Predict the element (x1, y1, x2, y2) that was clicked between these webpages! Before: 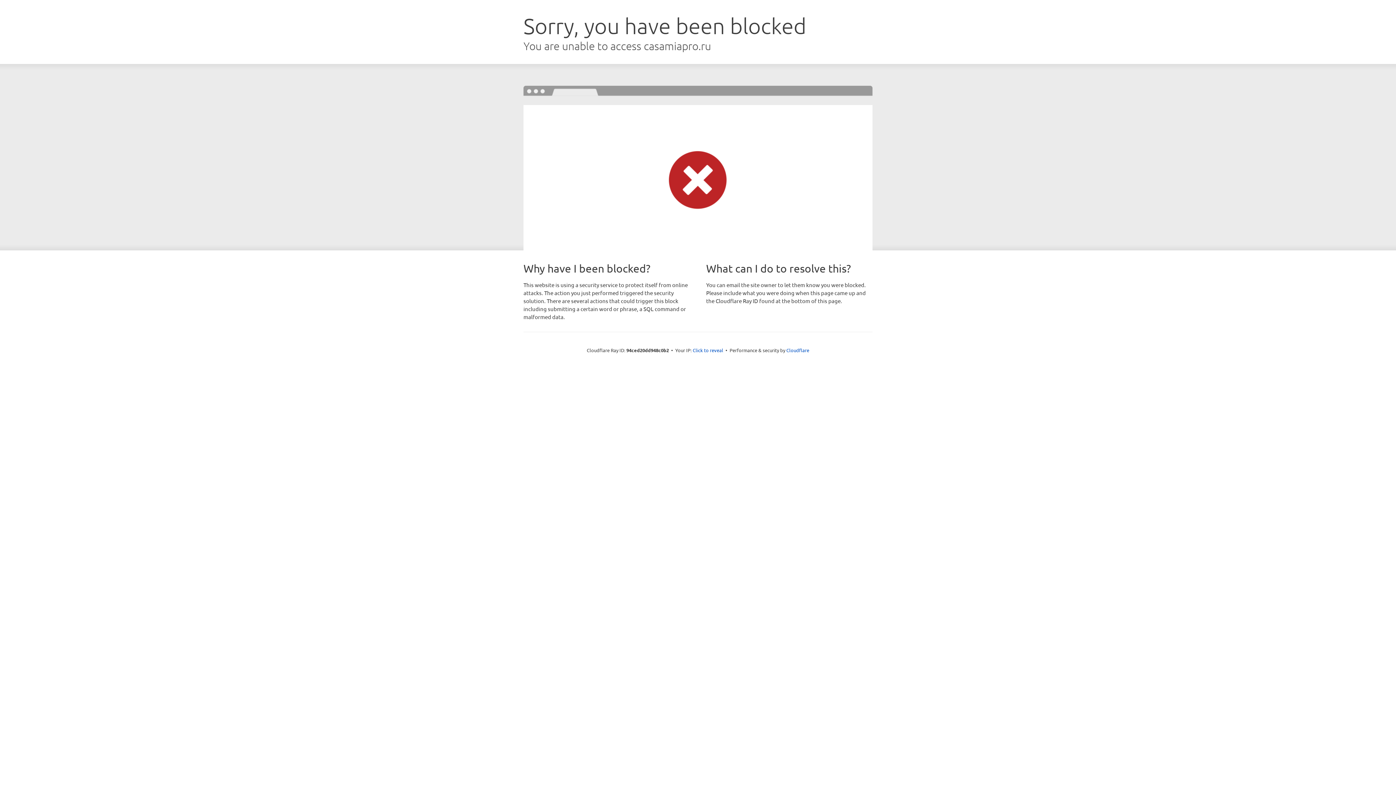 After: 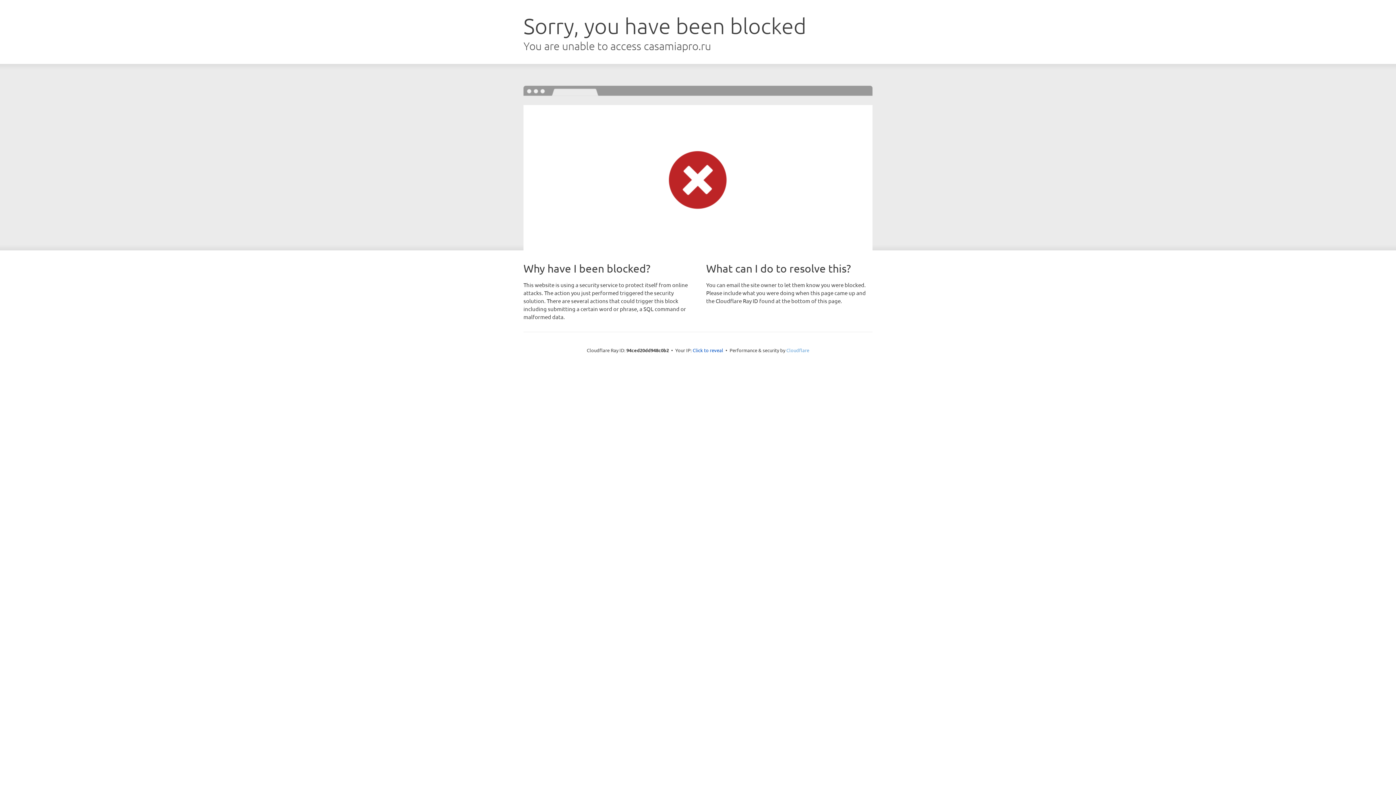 Action: bbox: (786, 347, 809, 353) label: Cloudflare